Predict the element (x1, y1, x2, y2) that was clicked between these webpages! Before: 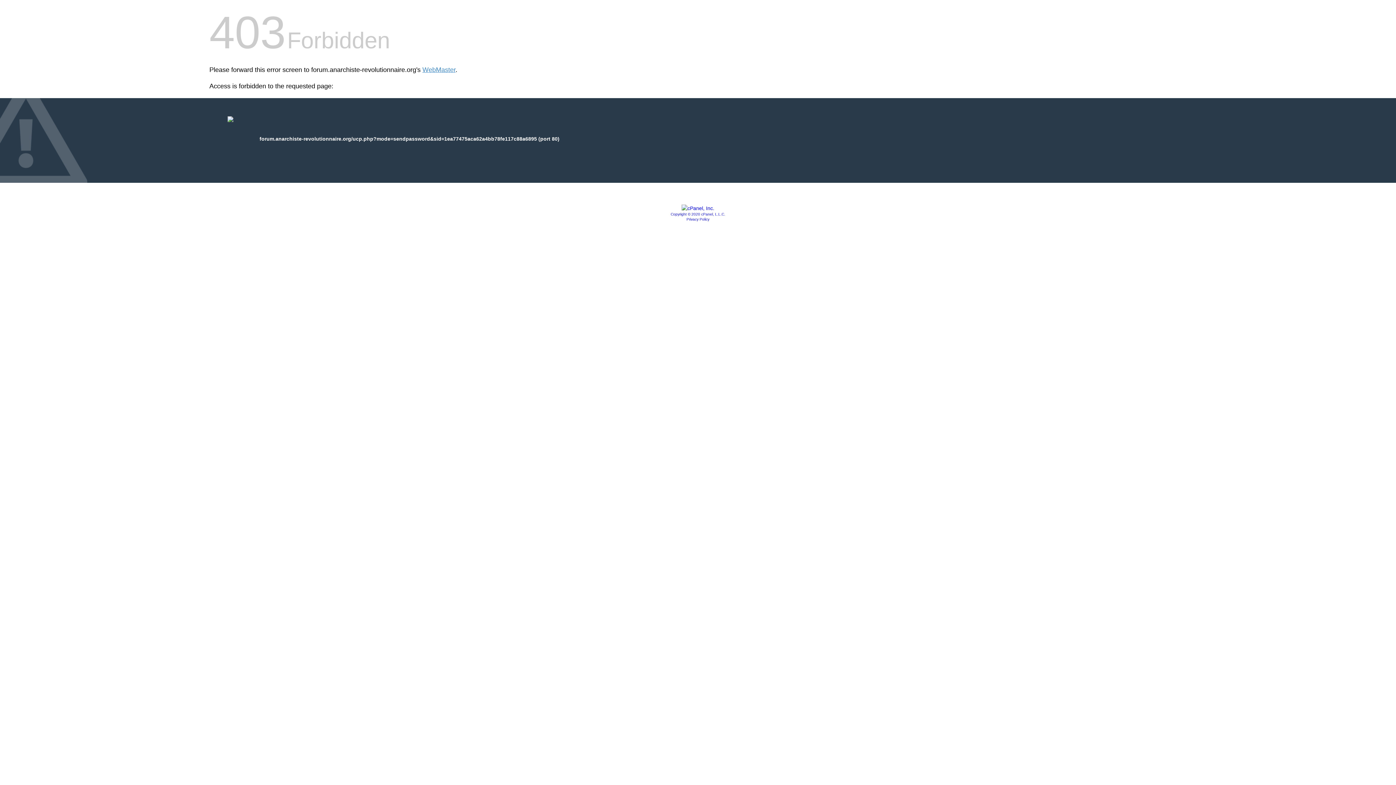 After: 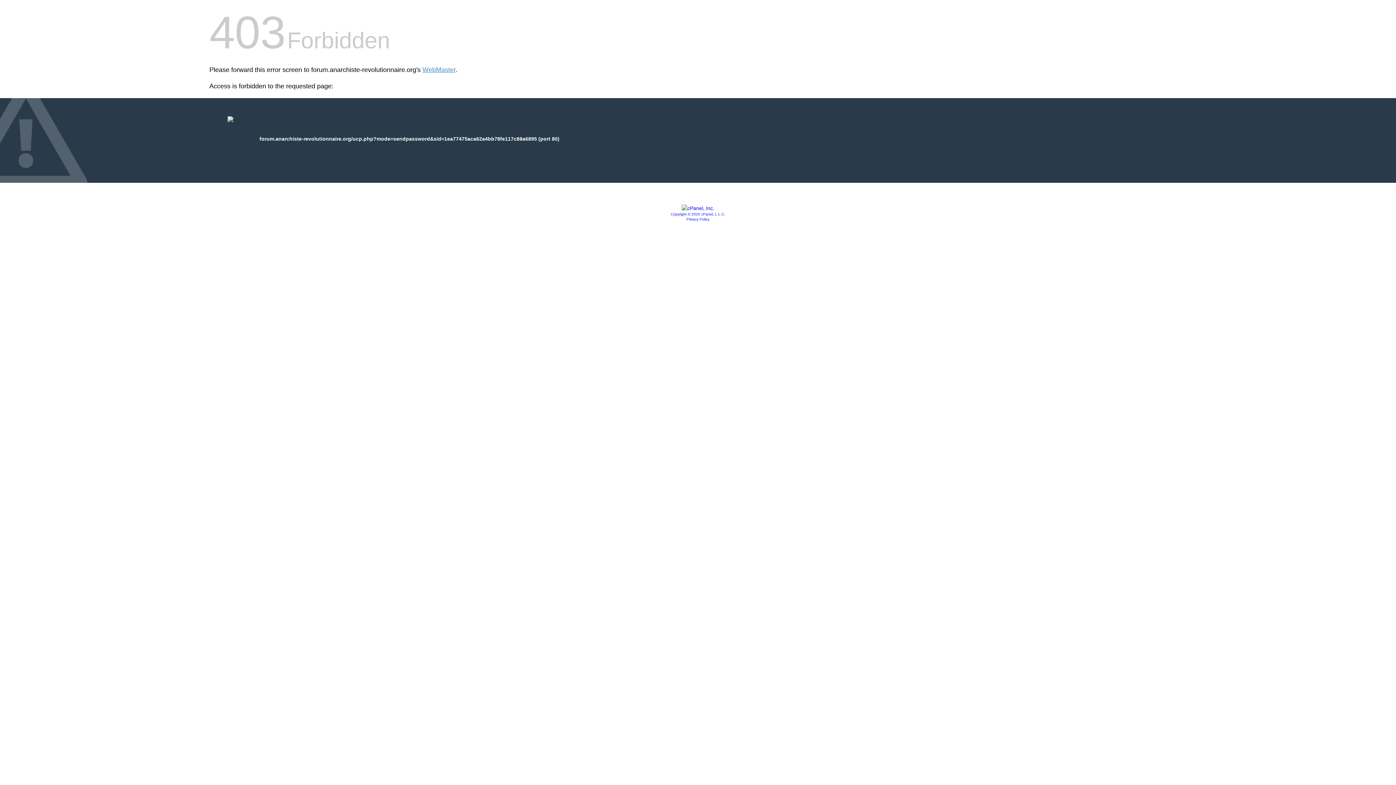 Action: label: Privacy Policy bbox: (686, 217, 709, 221)